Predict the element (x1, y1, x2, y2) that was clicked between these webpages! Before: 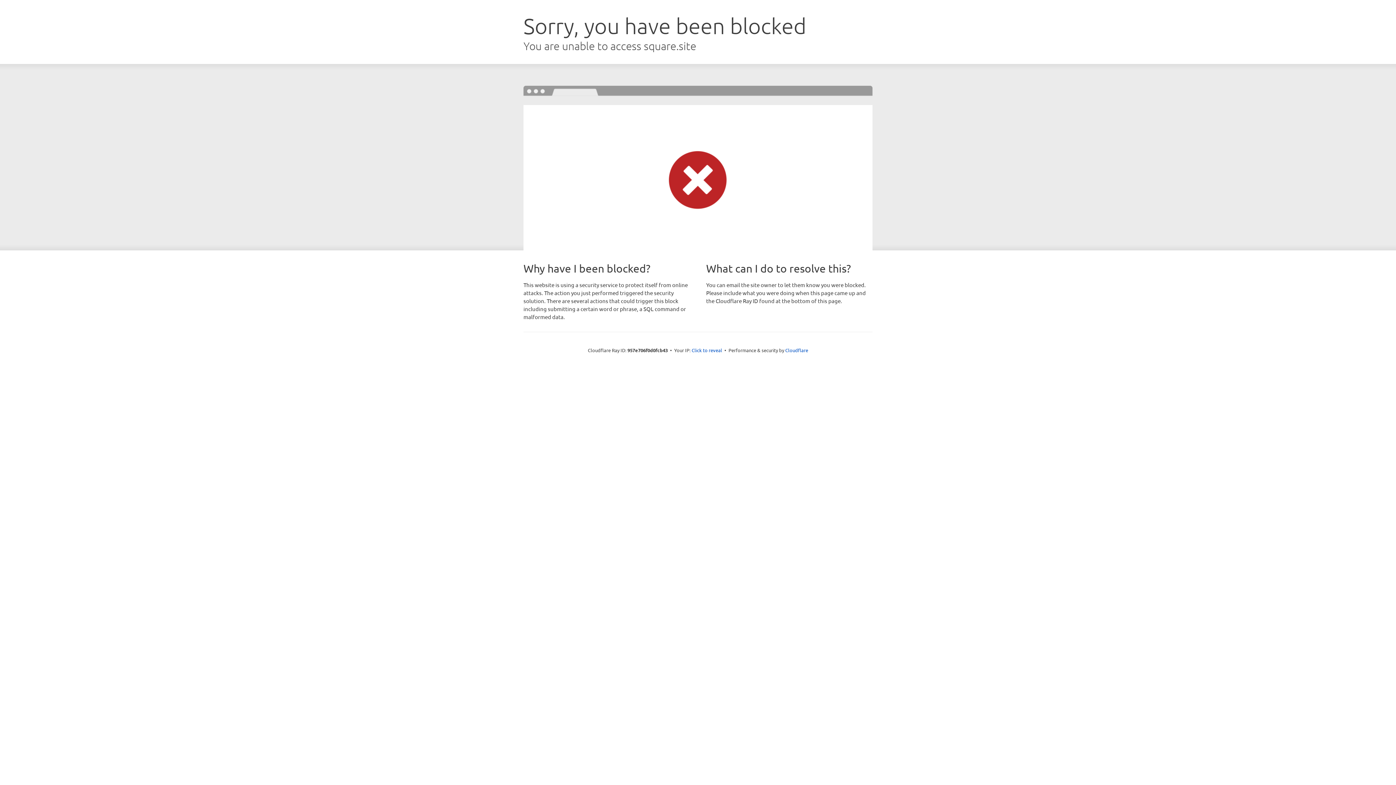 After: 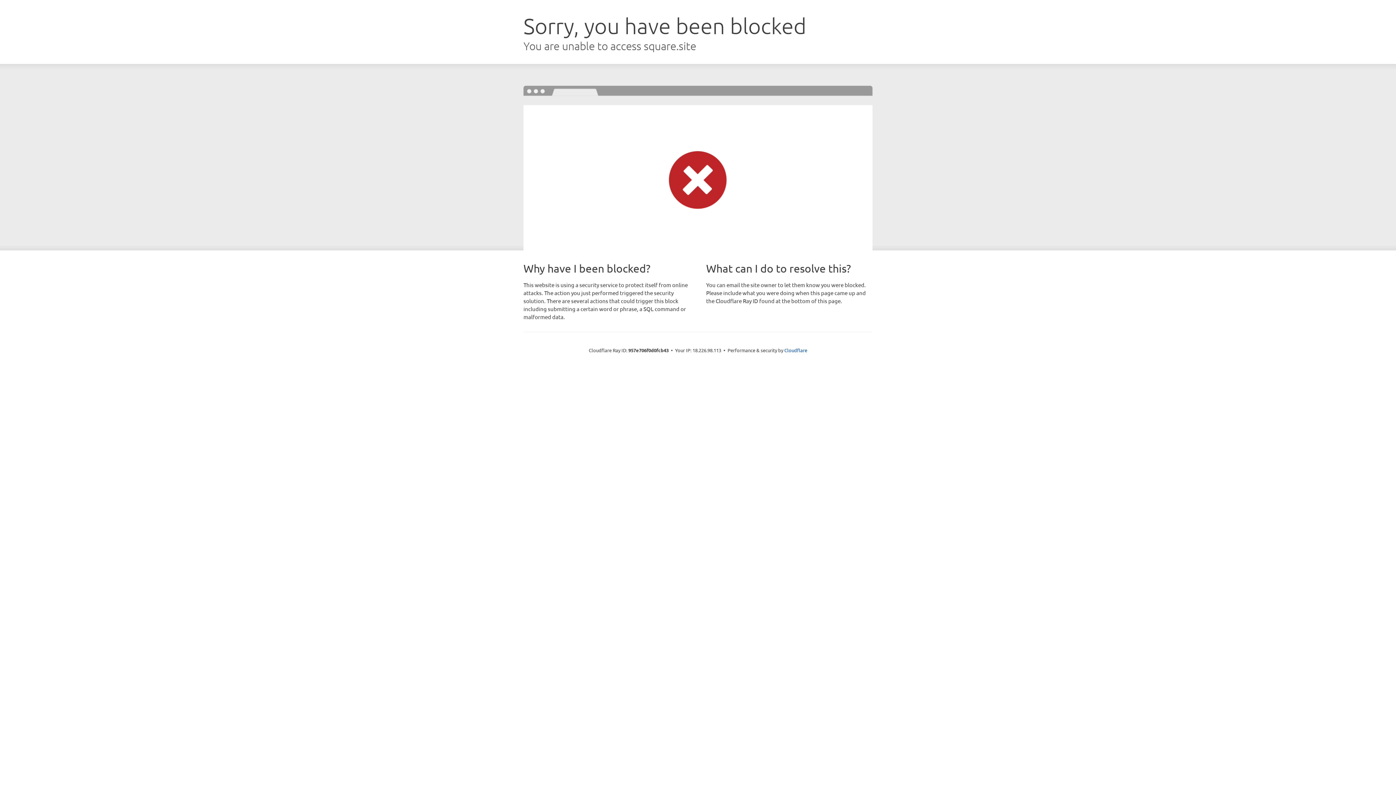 Action: label: Click to reveal bbox: (691, 346, 722, 353)